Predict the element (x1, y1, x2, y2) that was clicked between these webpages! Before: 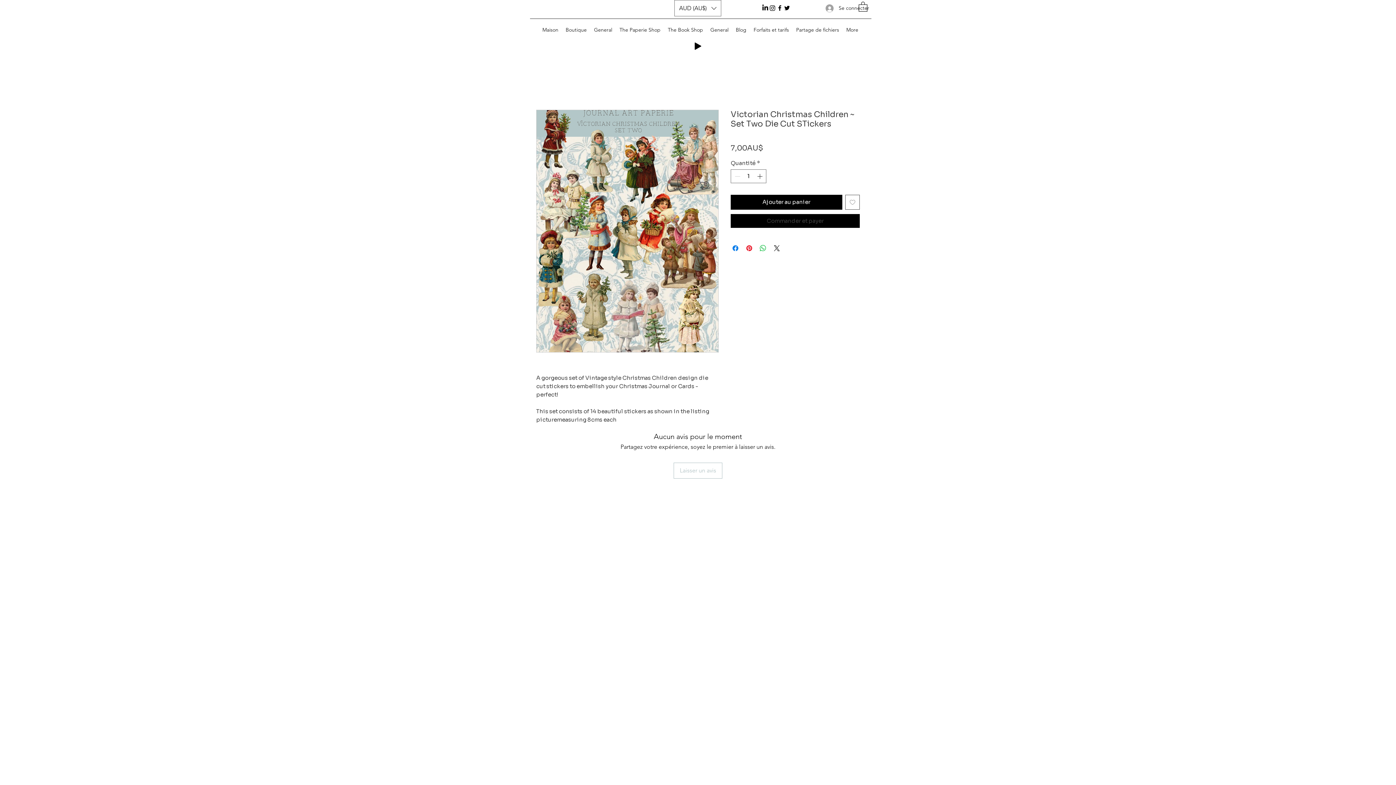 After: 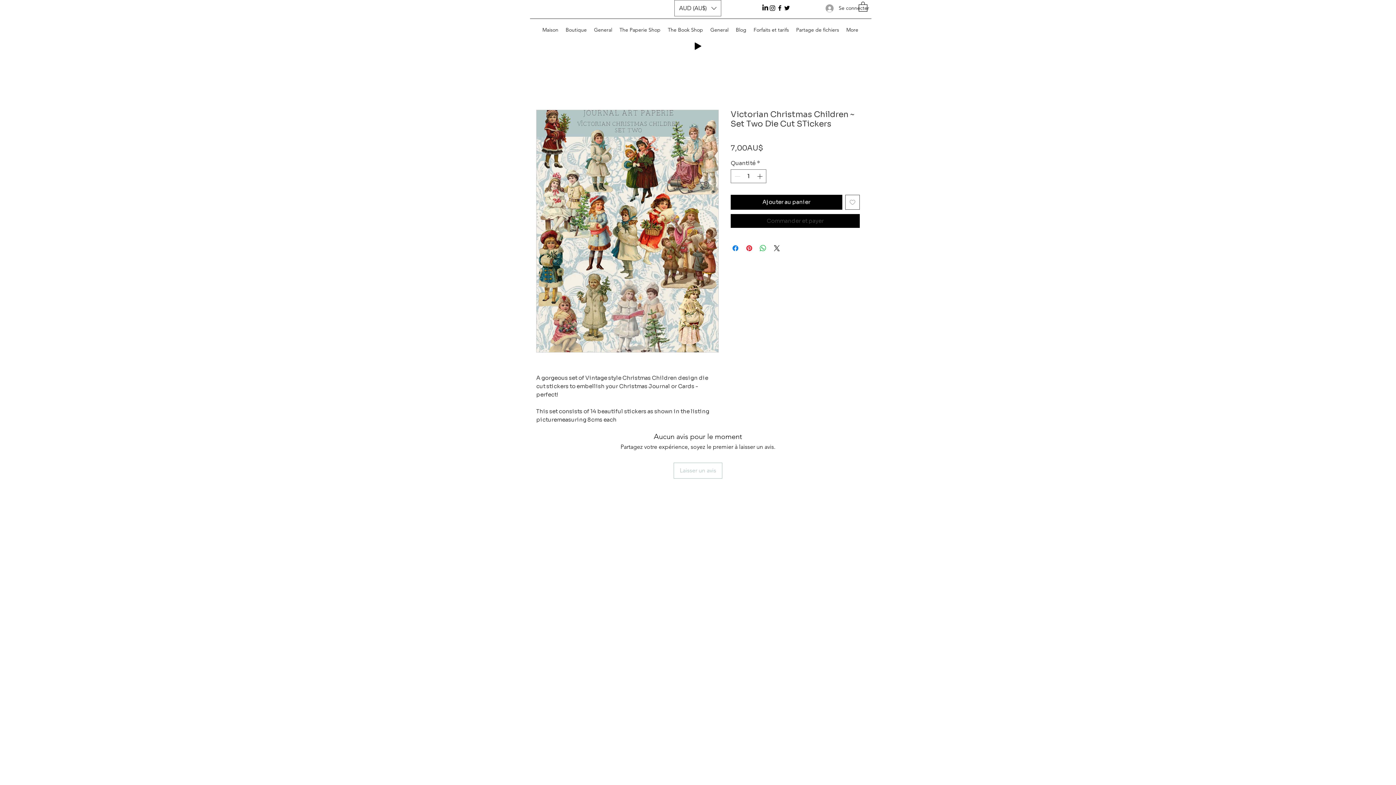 Action: bbox: (858, 1, 867, 11)